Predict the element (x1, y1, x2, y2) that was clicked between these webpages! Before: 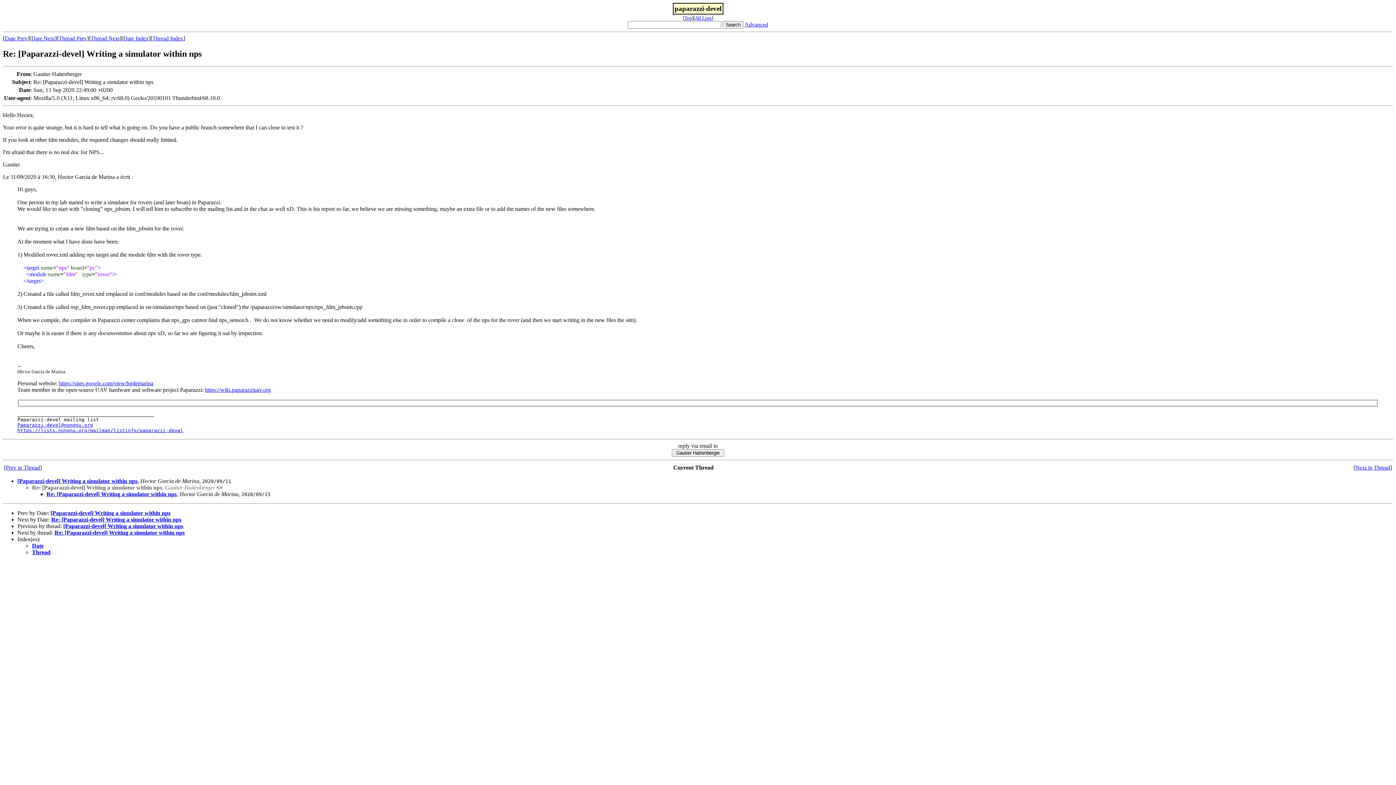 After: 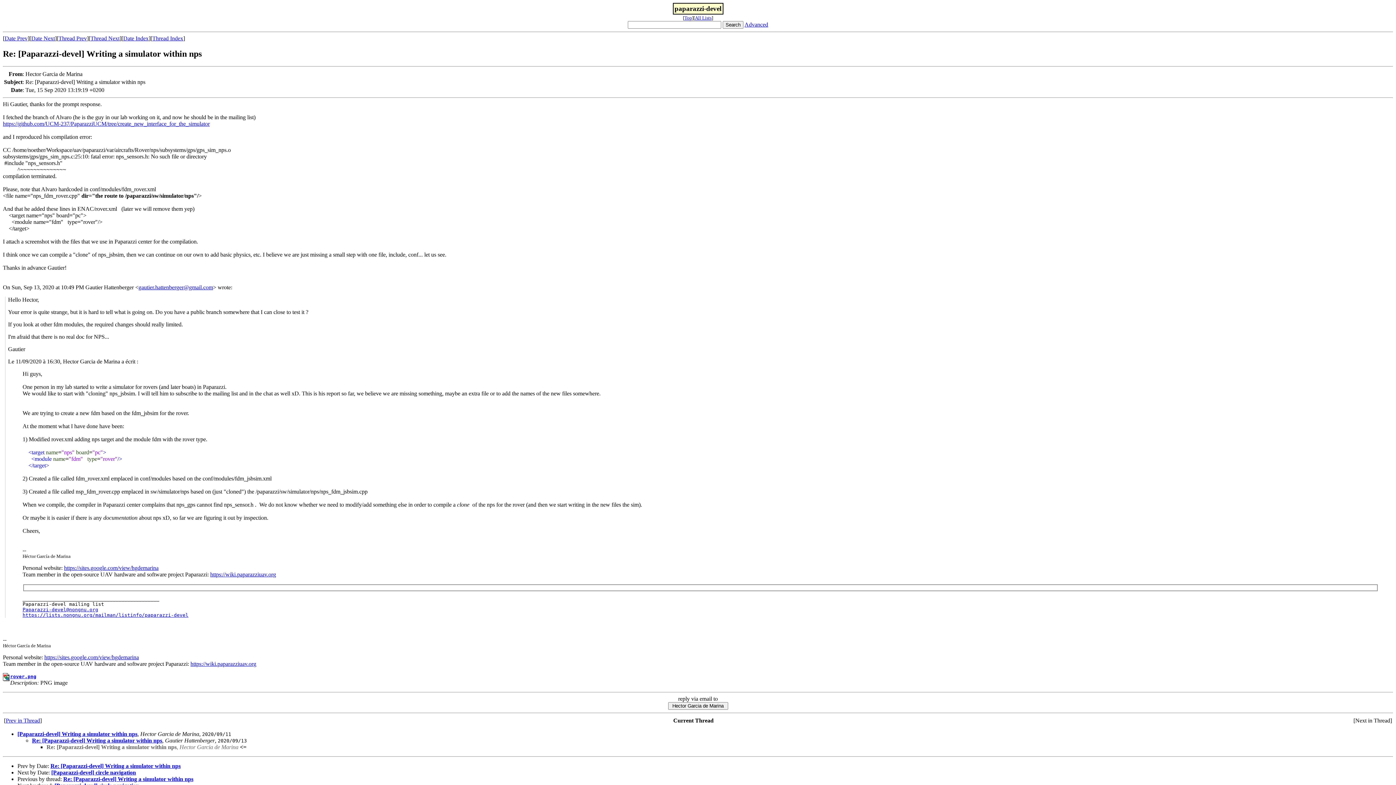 Action: label: Re: [Paparazzi-devel] Writing a simulator within nps bbox: (51, 516, 181, 523)